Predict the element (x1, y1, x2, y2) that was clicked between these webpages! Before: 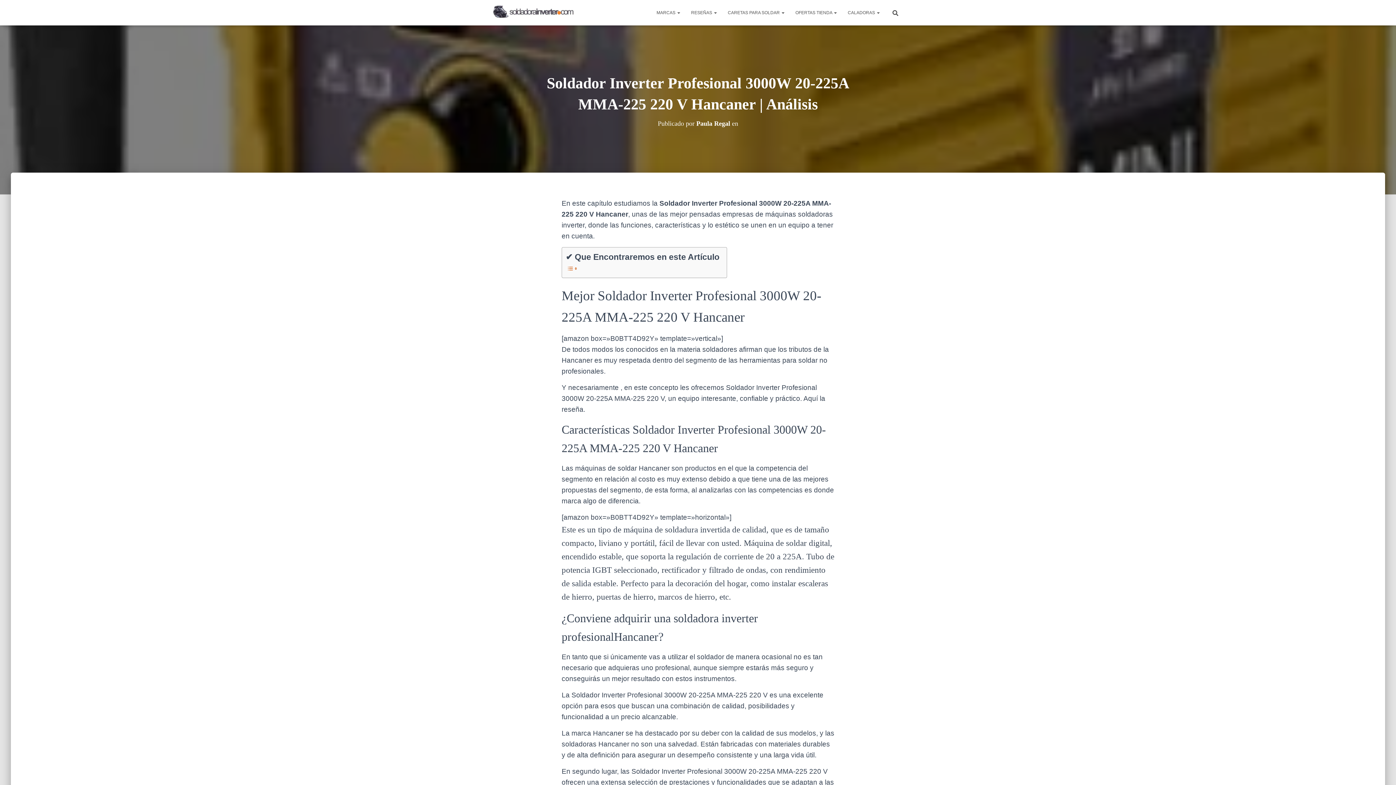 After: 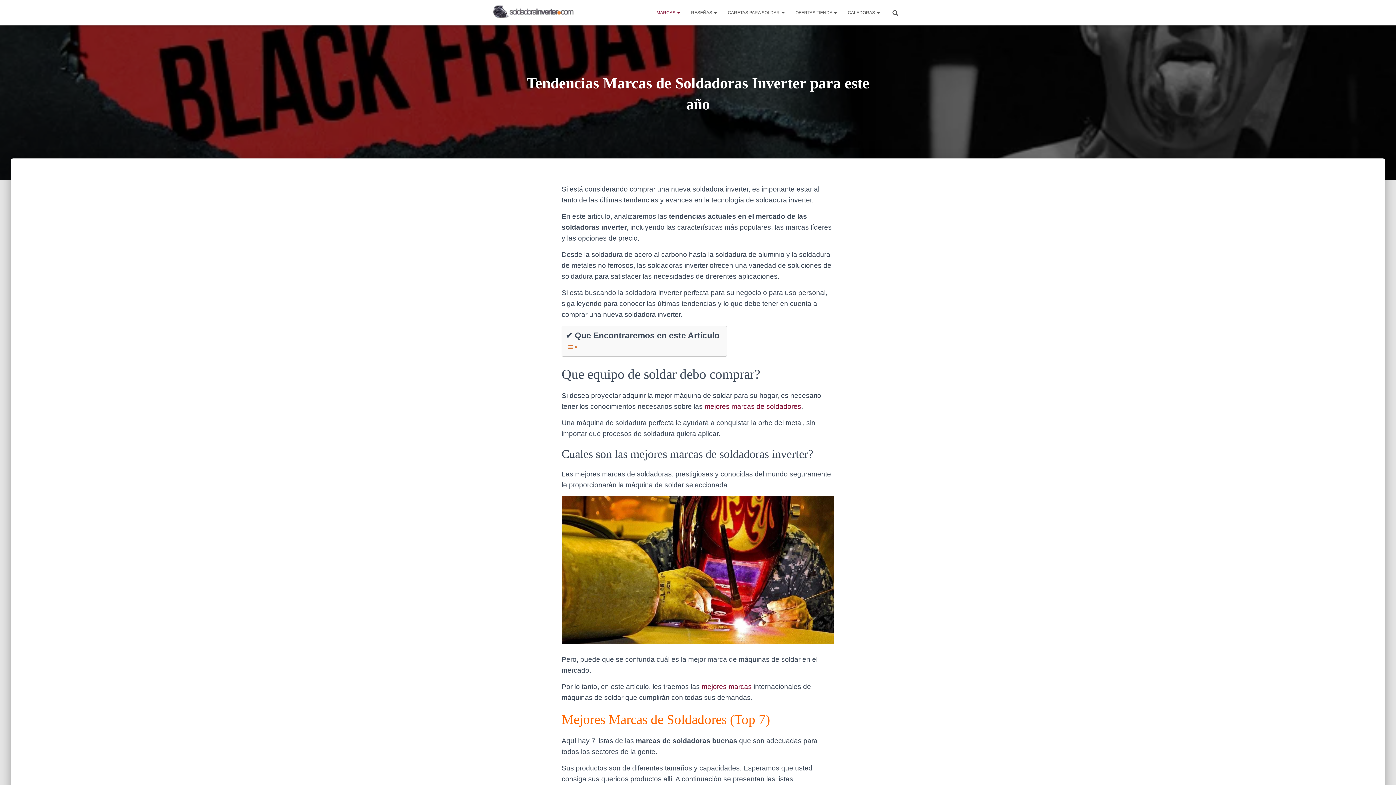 Action: label: MARCAS  bbox: (651, 3, 685, 21)